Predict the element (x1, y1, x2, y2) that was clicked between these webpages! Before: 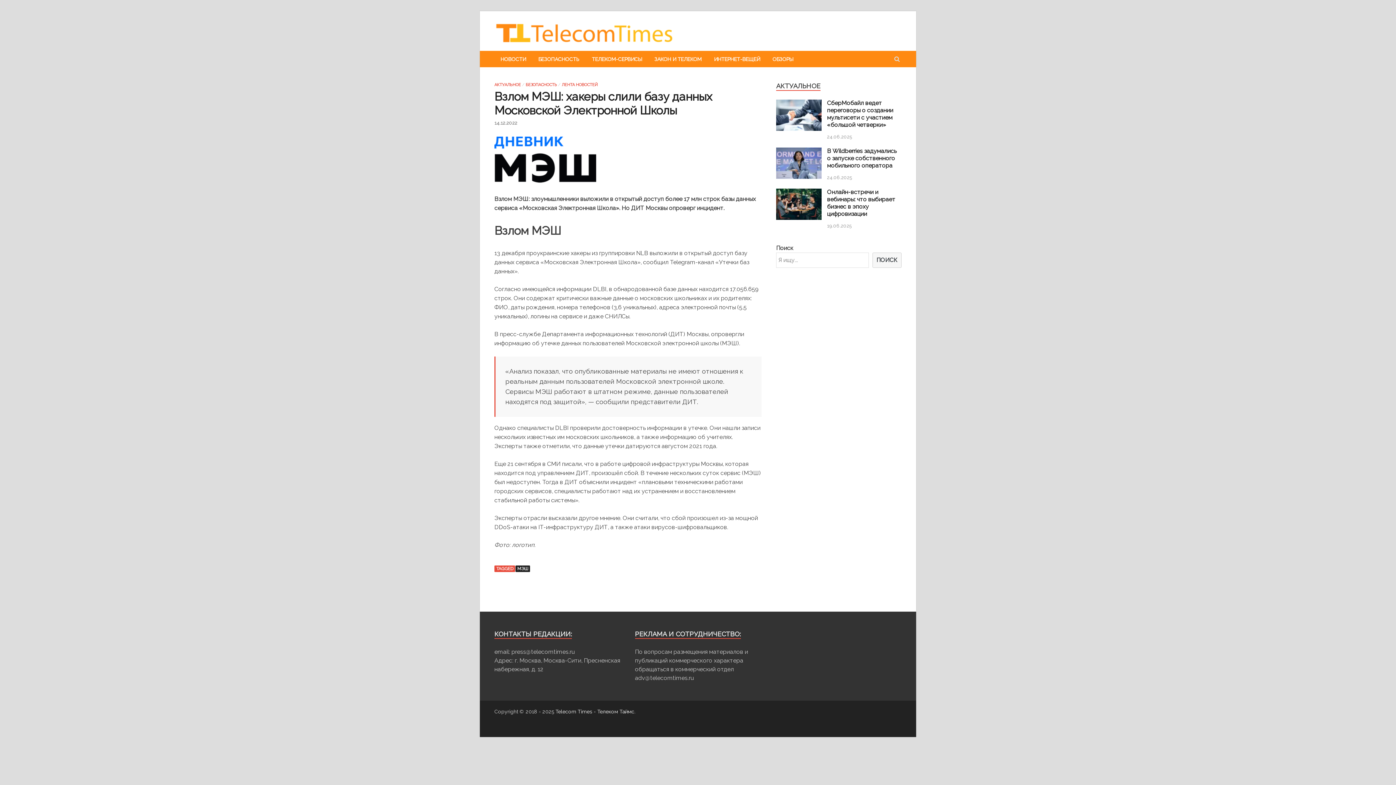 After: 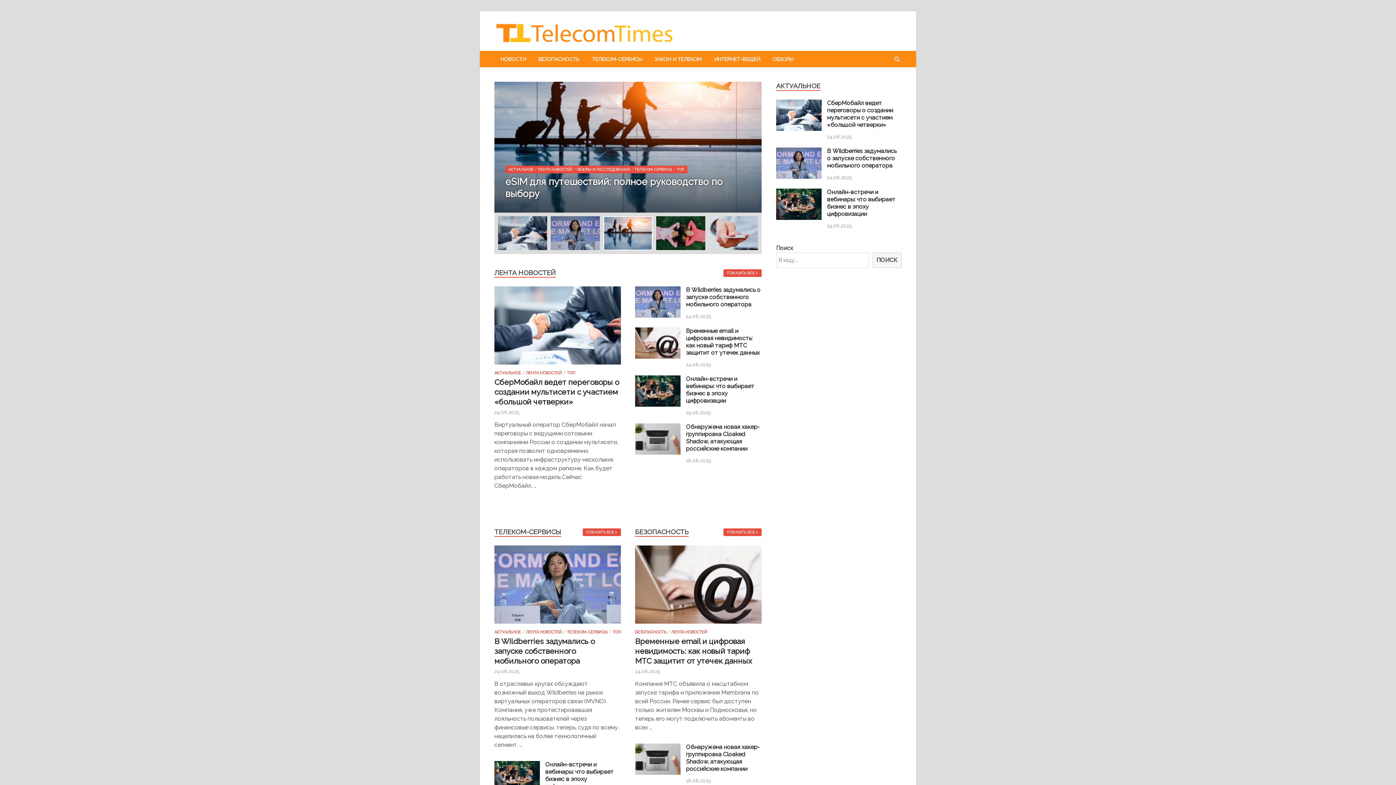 Action: bbox: (555, 709, 634, 714) label: Telecom Times - Телеком Таймс